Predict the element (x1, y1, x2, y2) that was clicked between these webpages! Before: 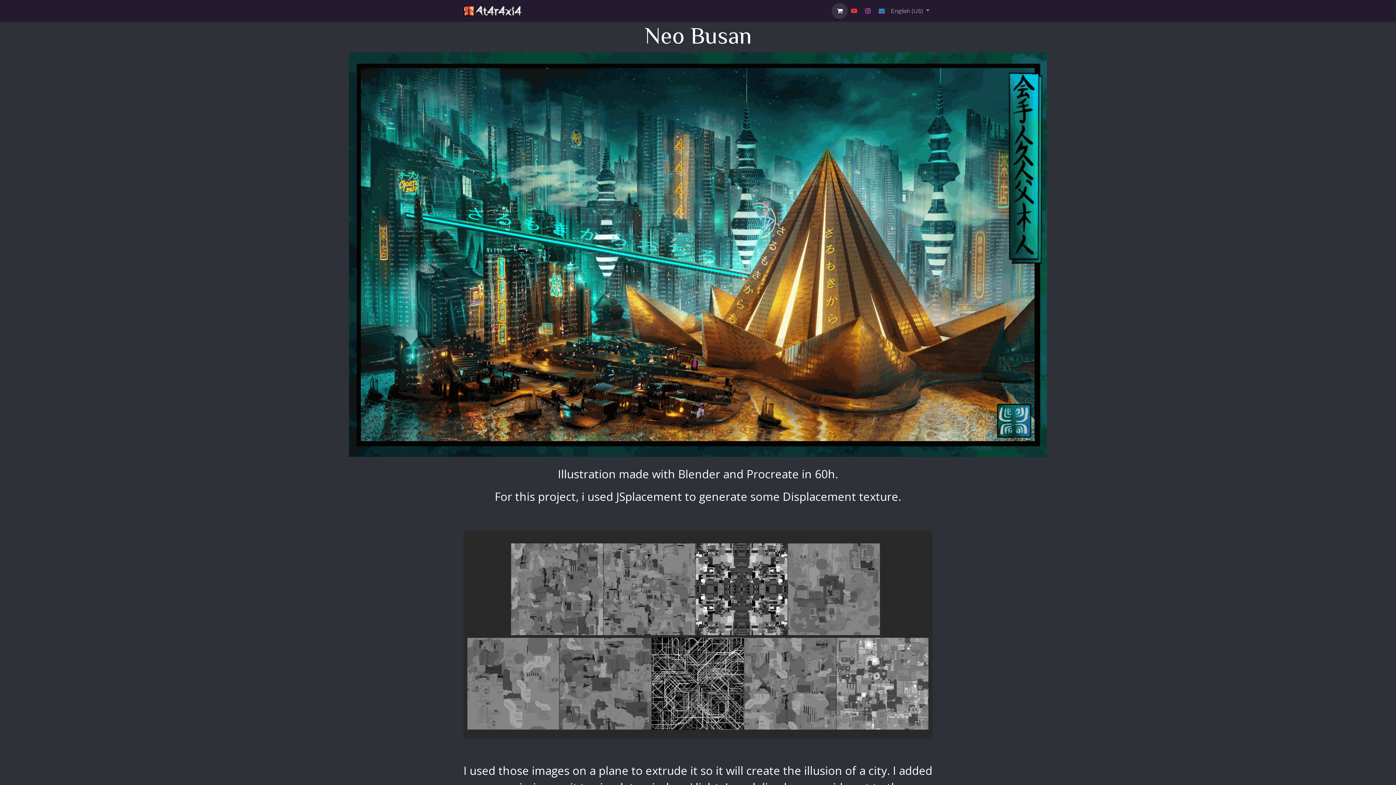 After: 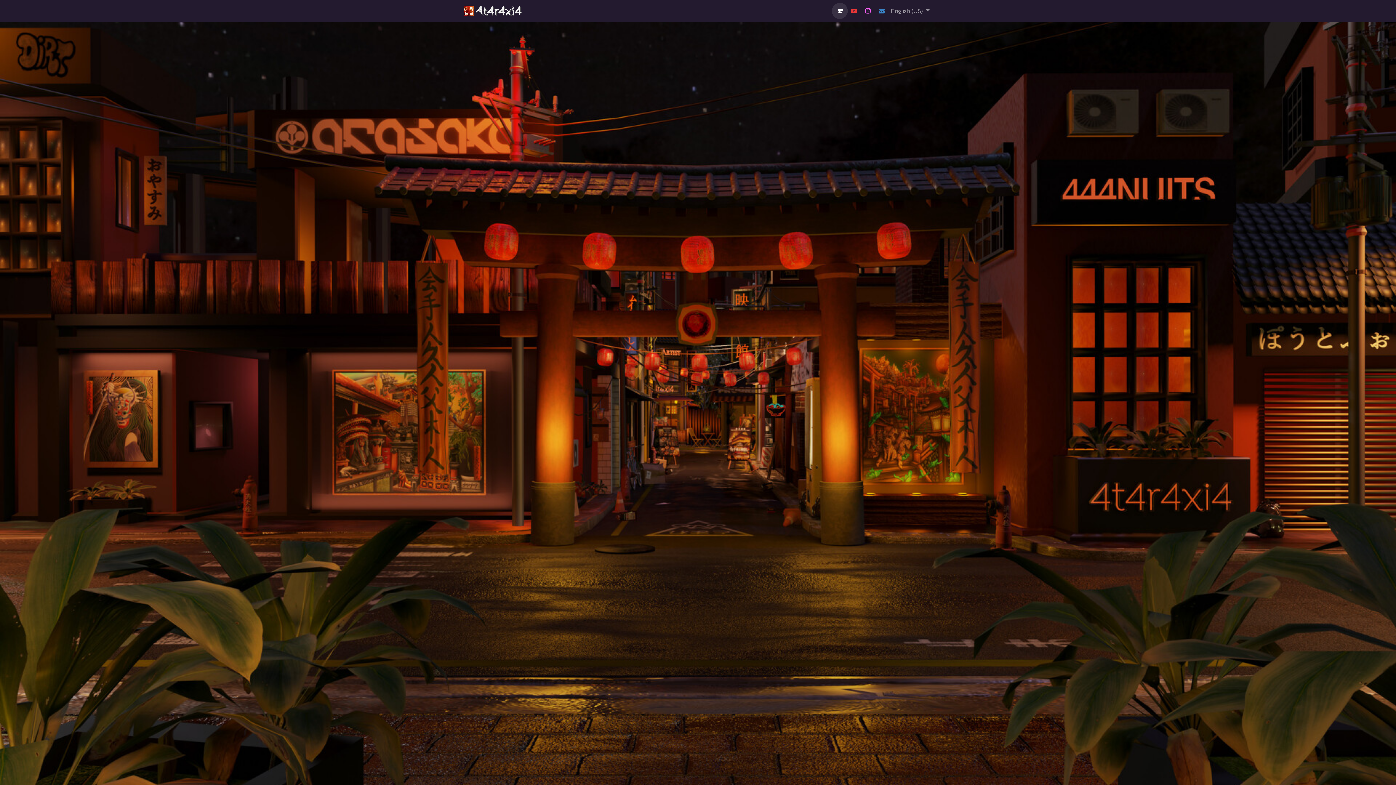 Action: bbox: (463, 3, 522, 18)